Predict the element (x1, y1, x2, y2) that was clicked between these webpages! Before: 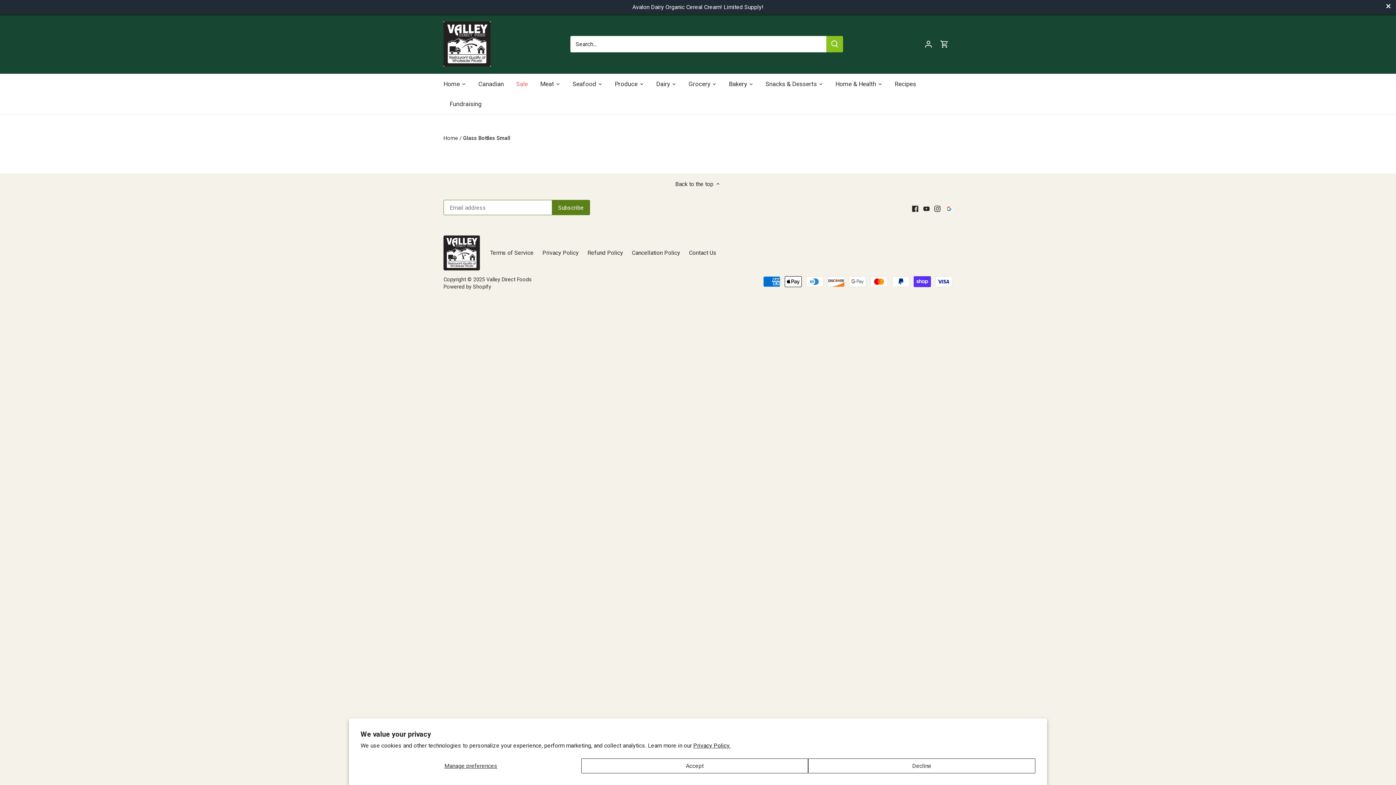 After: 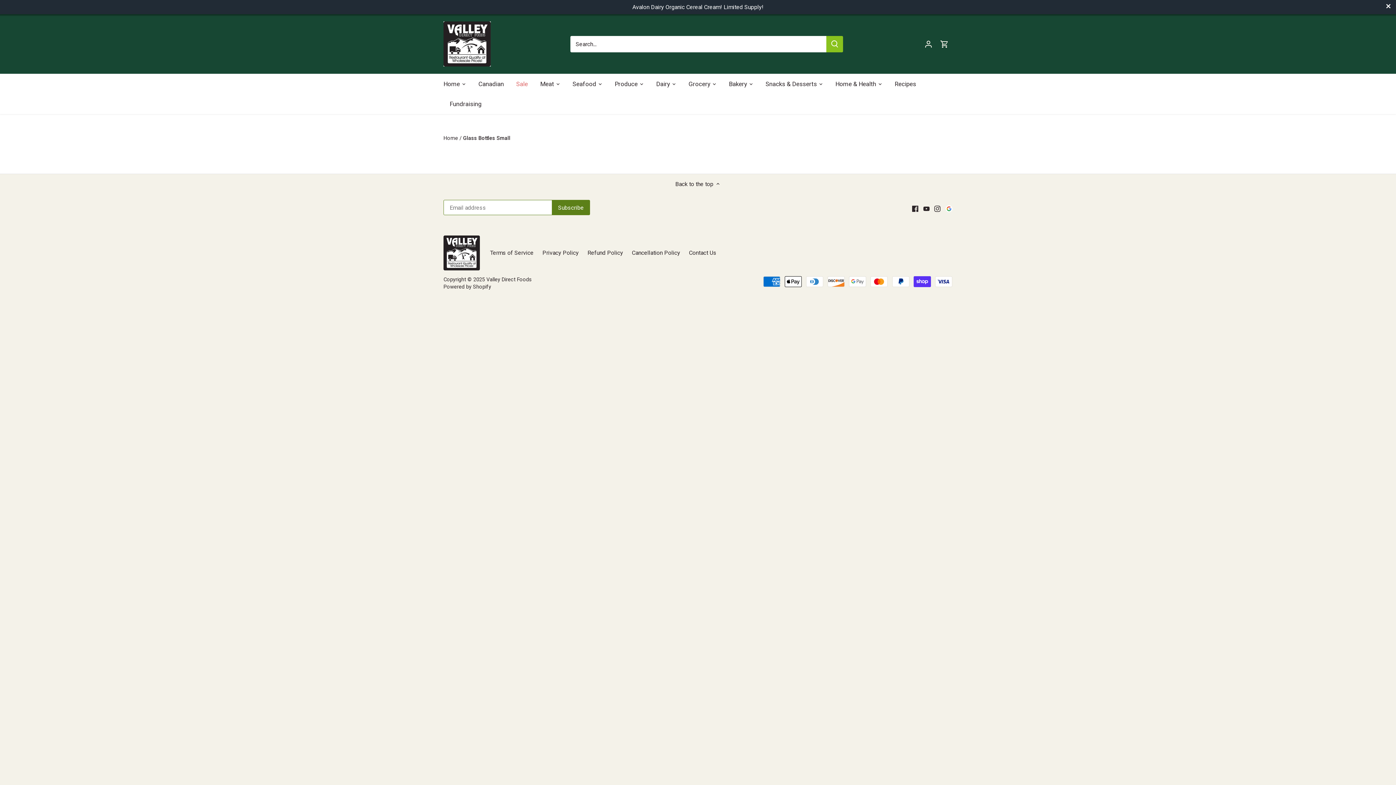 Action: label: Accept bbox: (581, 758, 808, 773)